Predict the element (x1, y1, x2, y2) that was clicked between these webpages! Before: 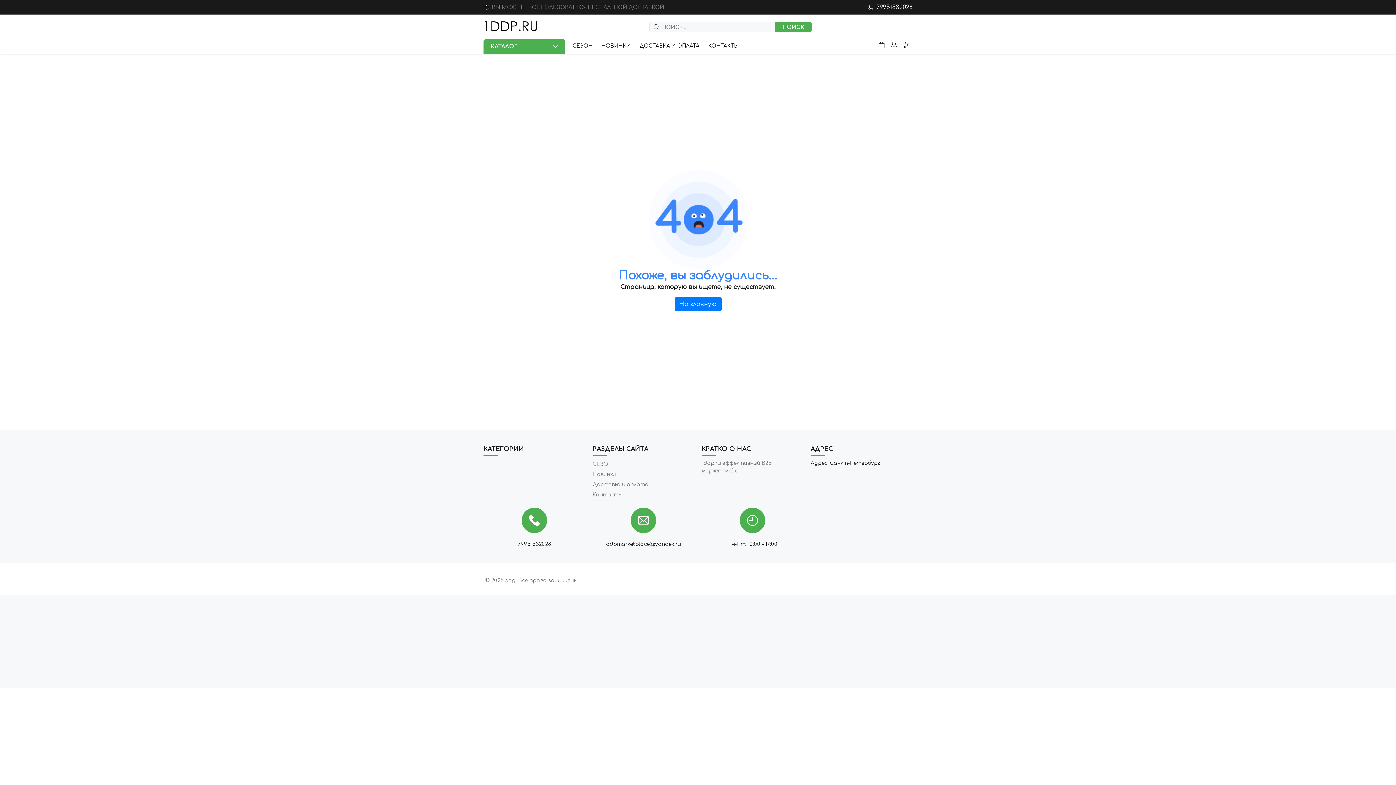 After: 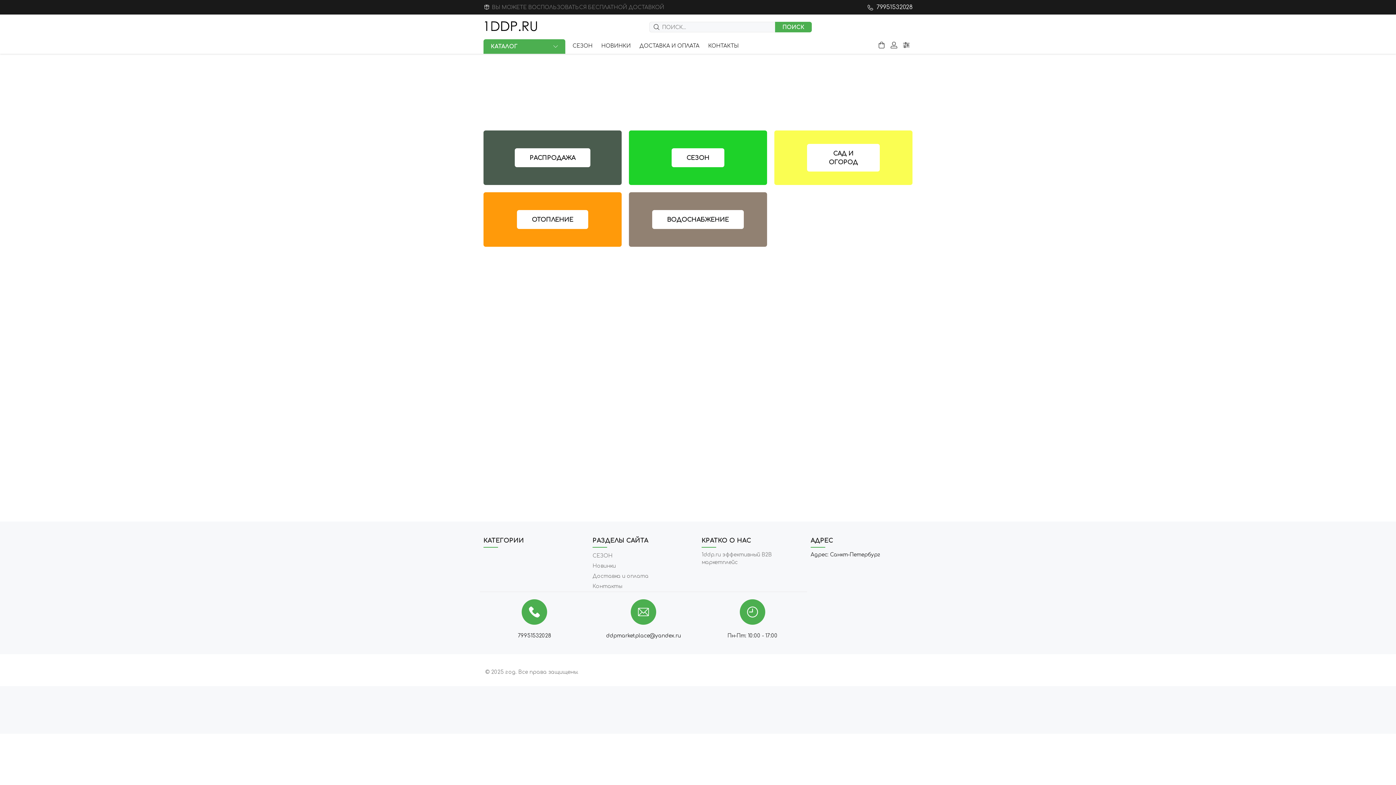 Action: bbox: (483, 19, 538, 33)